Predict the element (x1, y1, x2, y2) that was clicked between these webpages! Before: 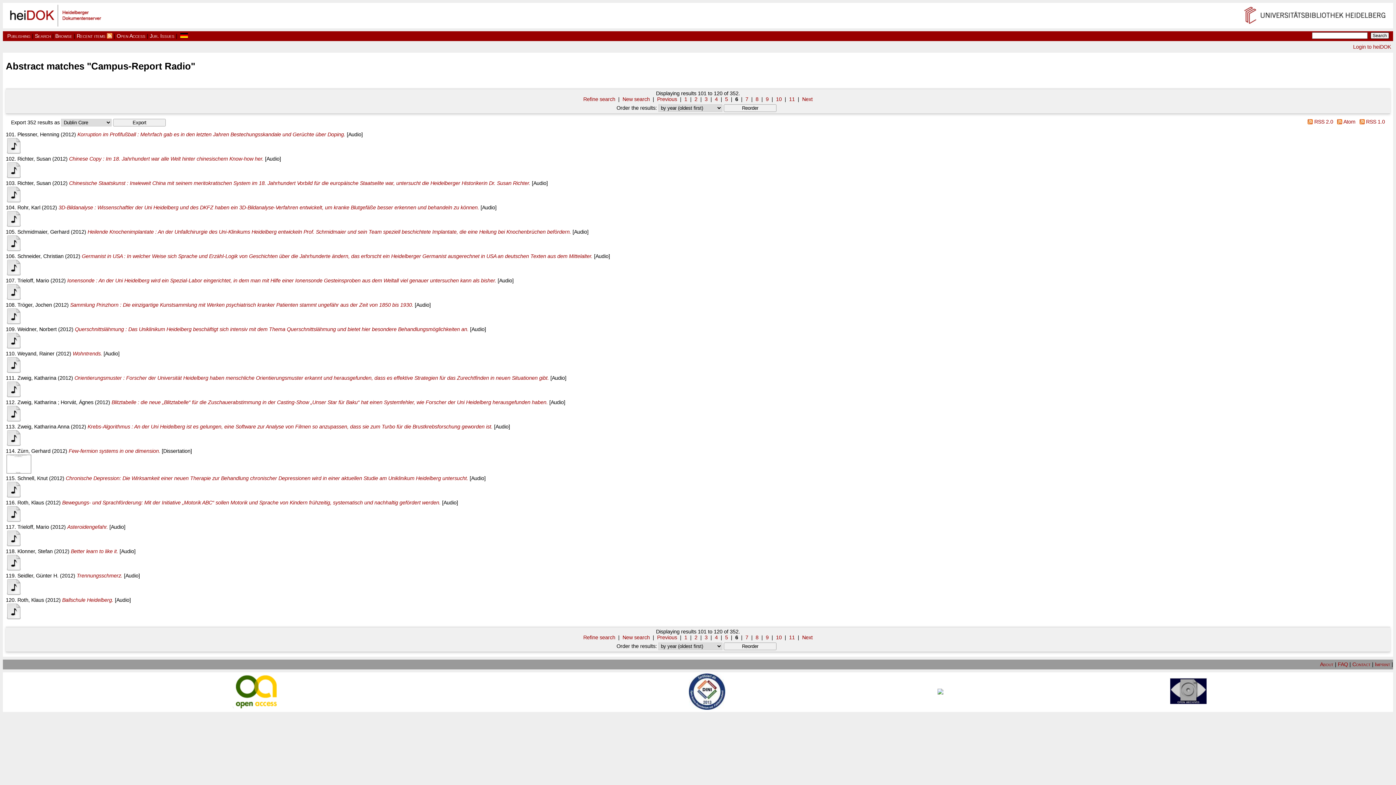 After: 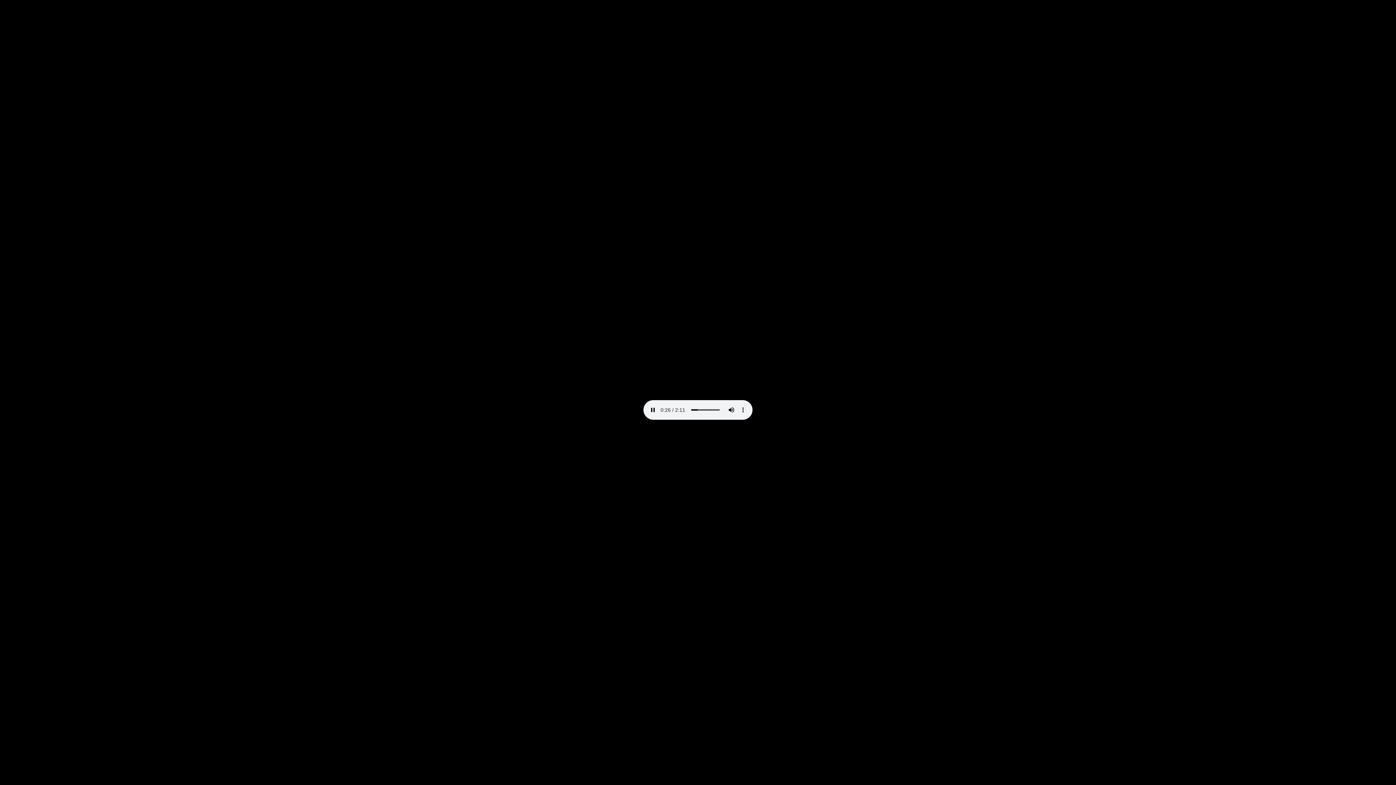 Action: bbox: (5, 272, 21, 277)